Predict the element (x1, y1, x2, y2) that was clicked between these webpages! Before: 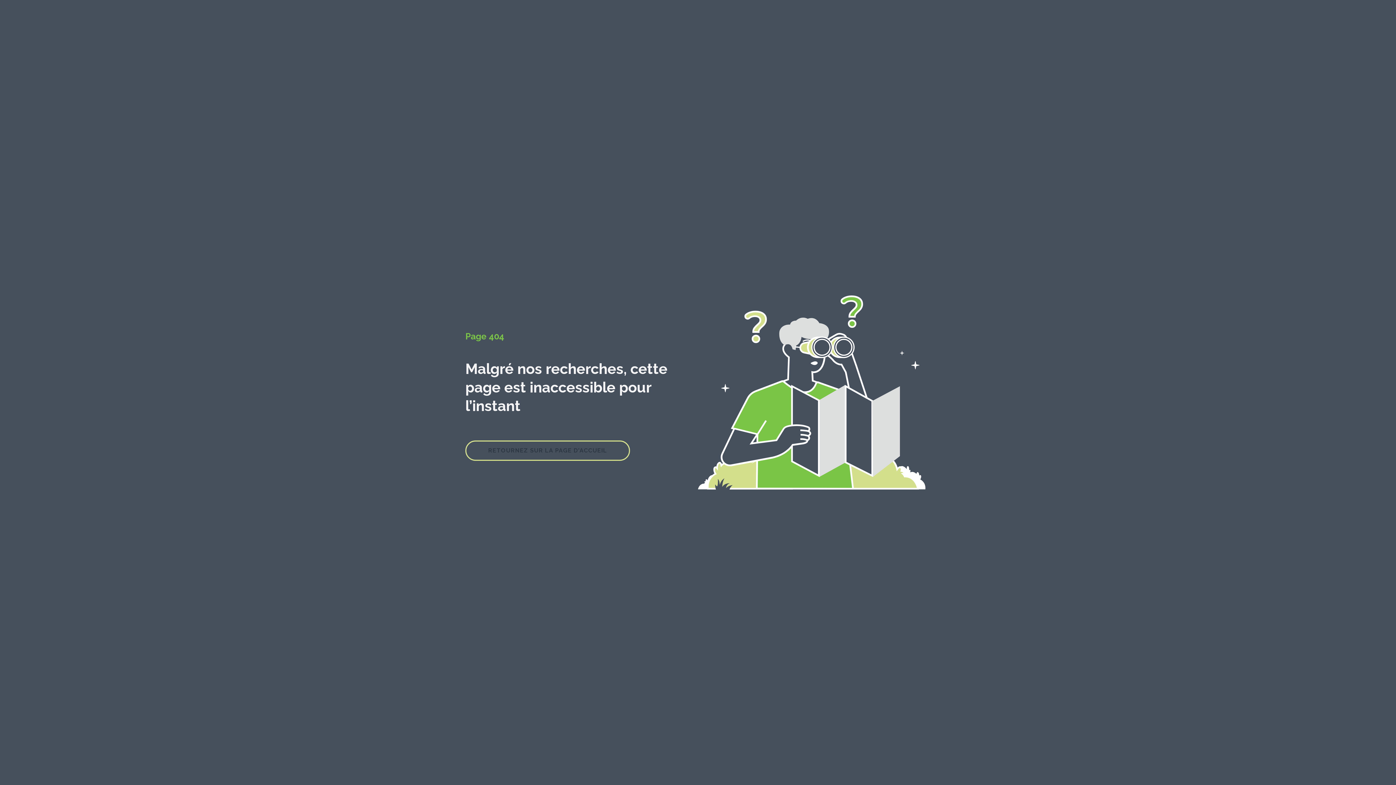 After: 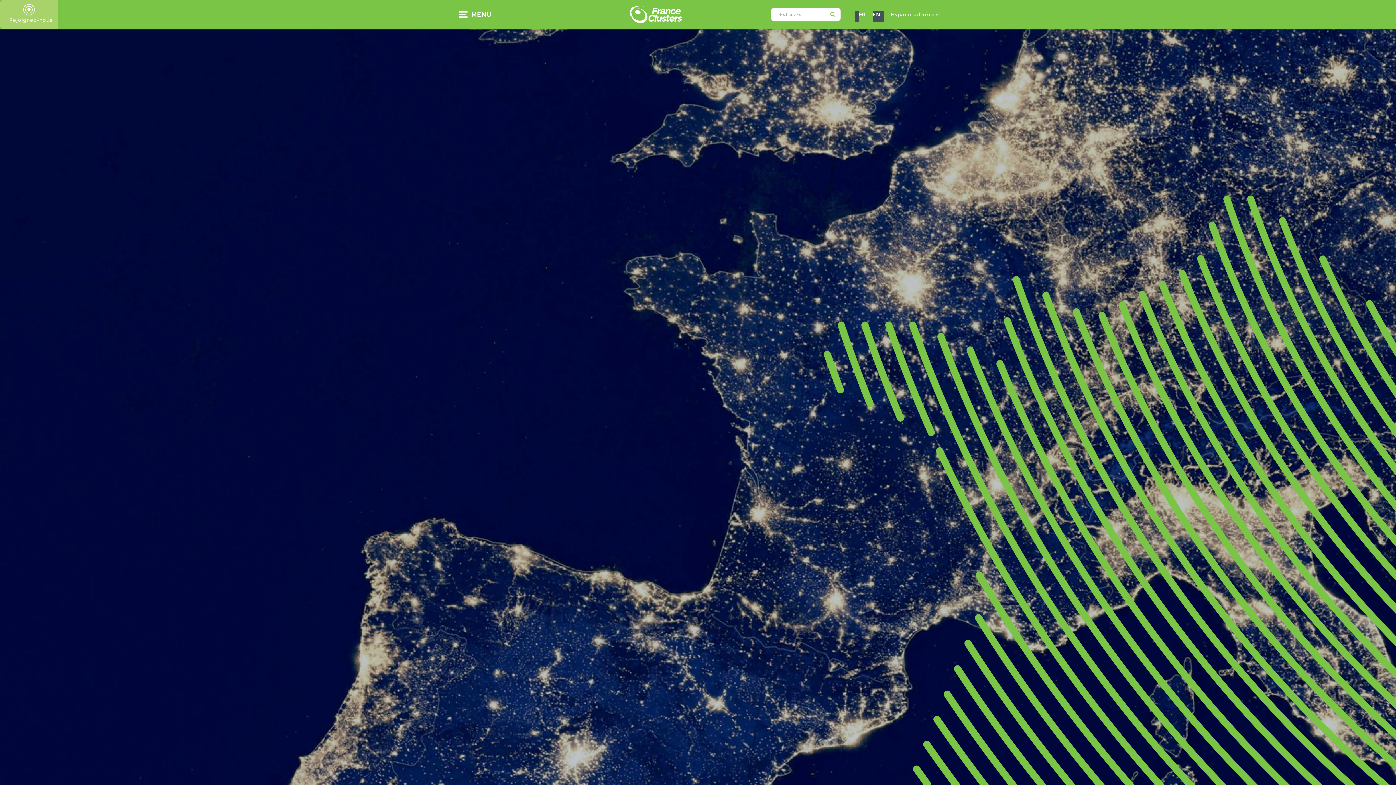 Action: label: RETOURNEZ SUR LA PAGE D’ACCUEIL bbox: (465, 440, 630, 461)